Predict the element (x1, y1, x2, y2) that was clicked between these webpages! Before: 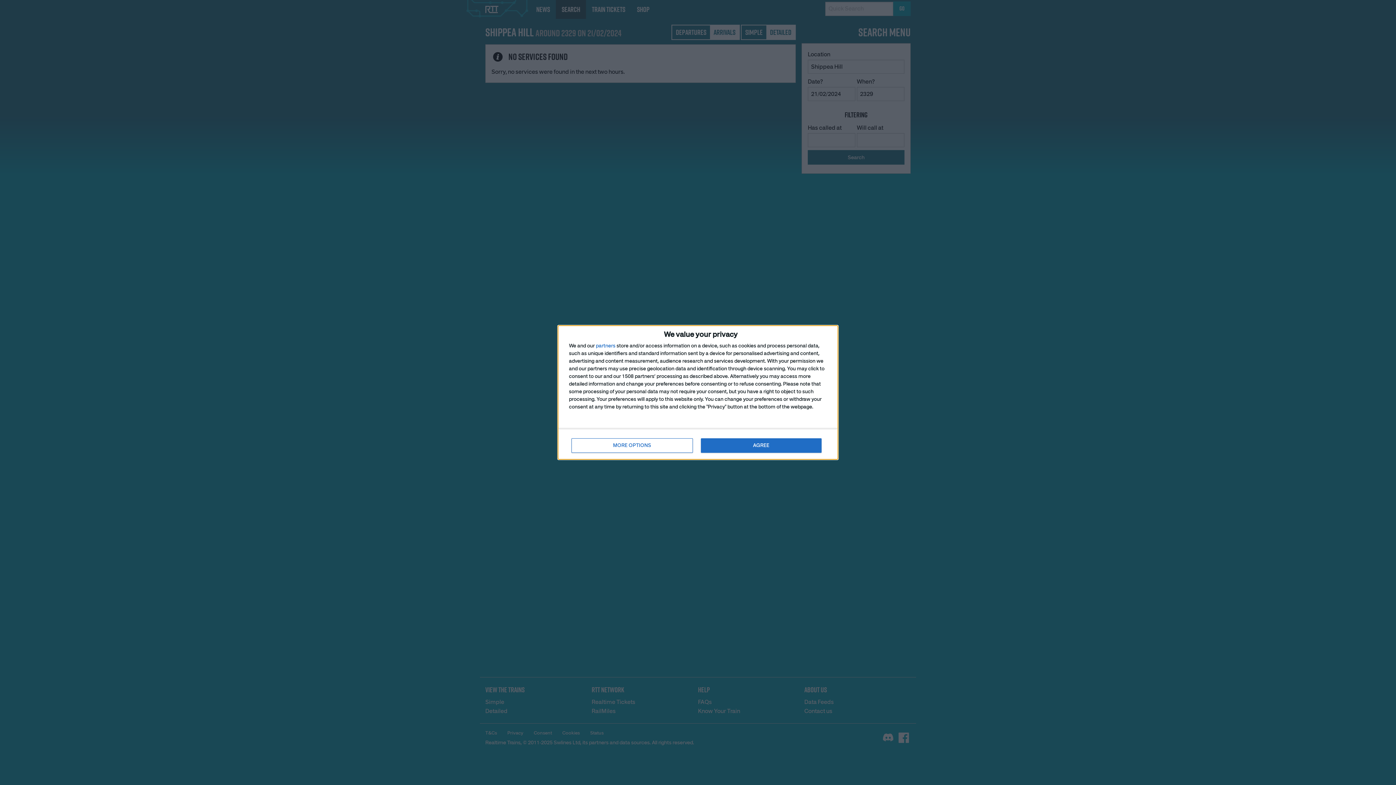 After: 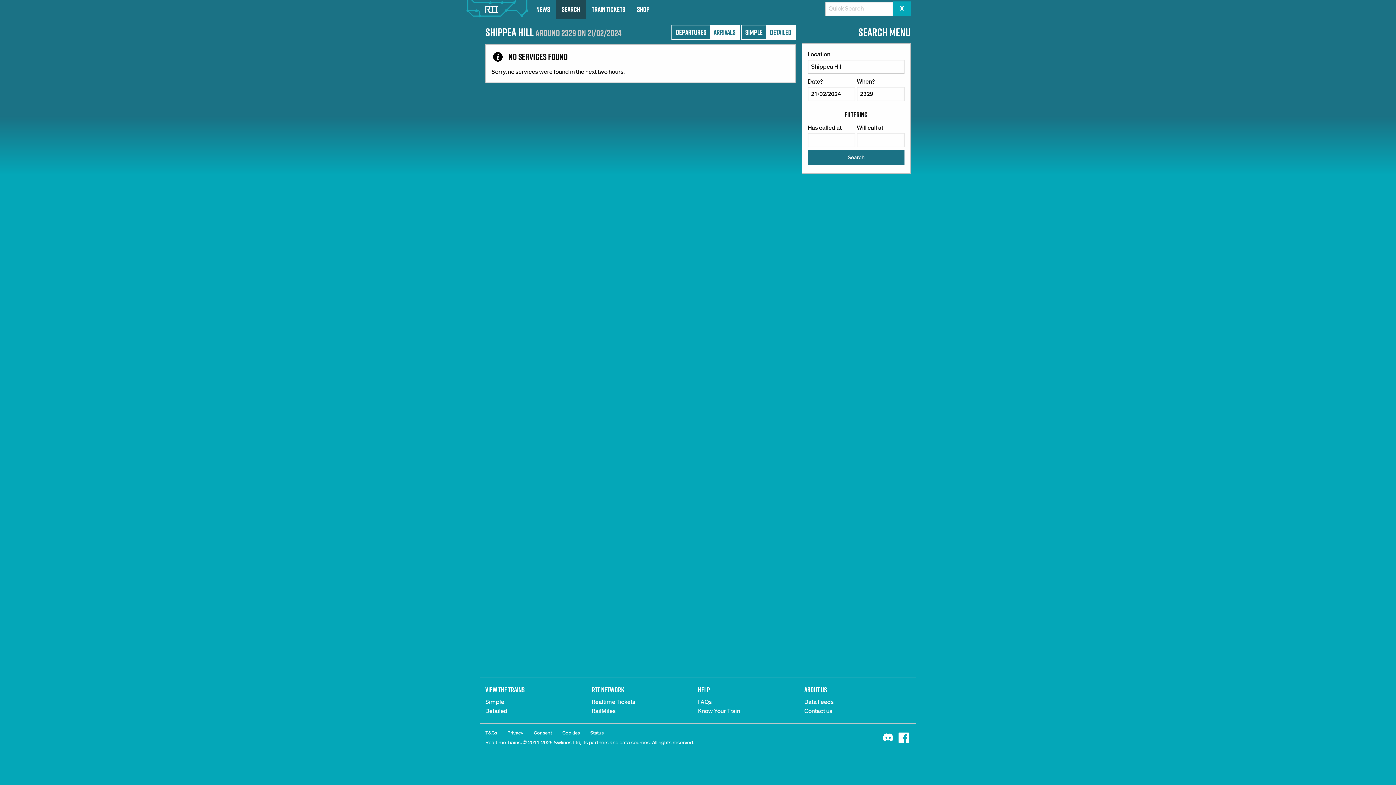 Action: label: AGREE bbox: (700, 438, 821, 453)